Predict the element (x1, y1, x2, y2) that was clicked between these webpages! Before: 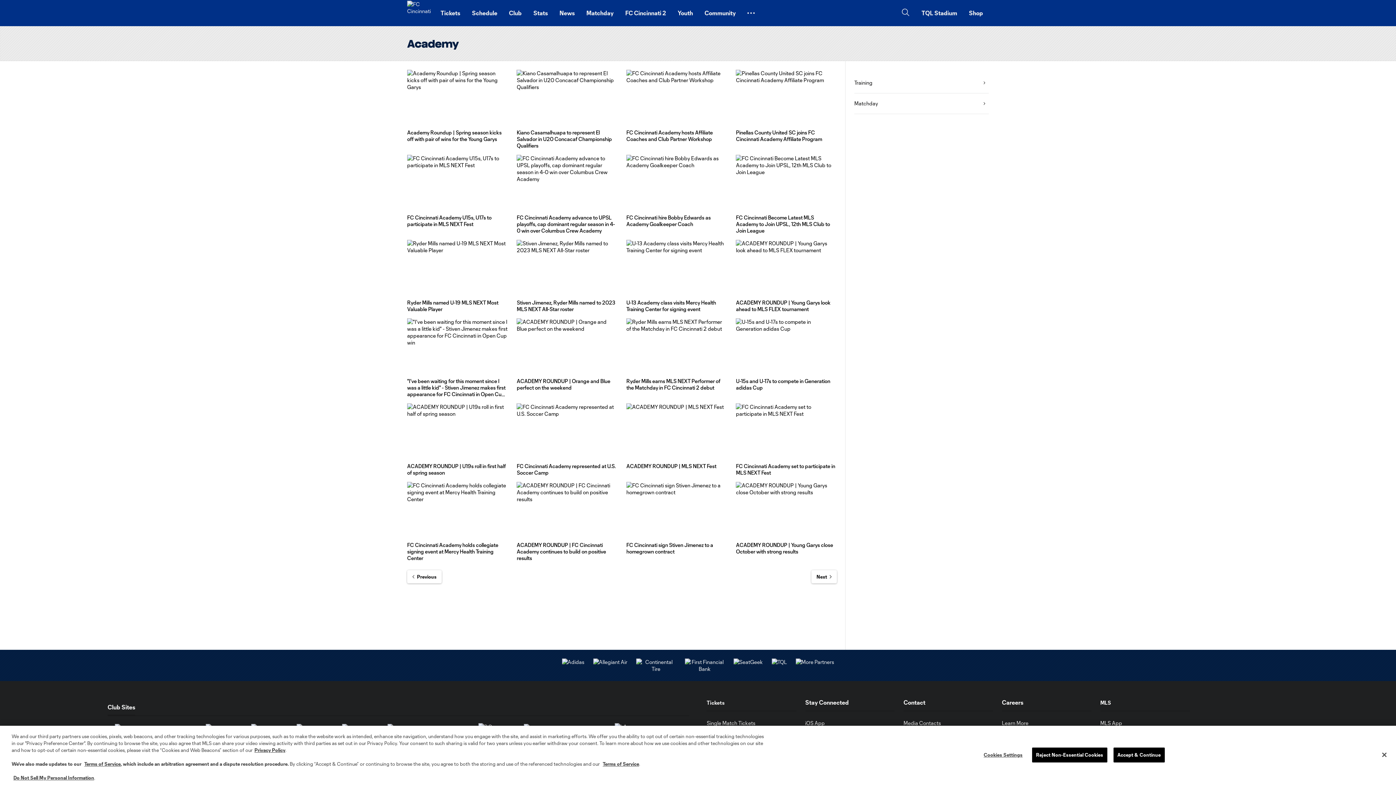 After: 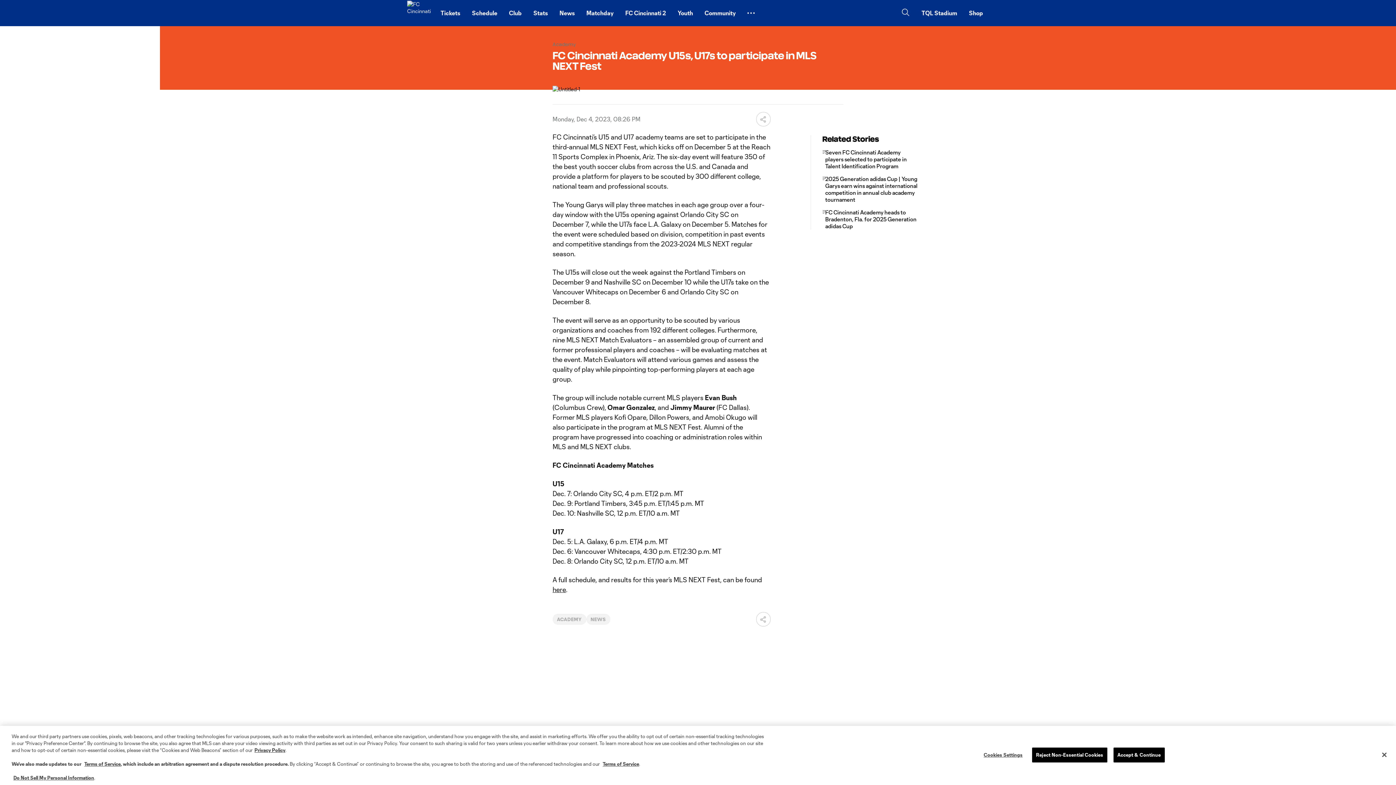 Action: label: FC Cincinnati Academy U15s, U17s to participate in MLS NEXT Fest bbox: (407, 196, 508, 275)